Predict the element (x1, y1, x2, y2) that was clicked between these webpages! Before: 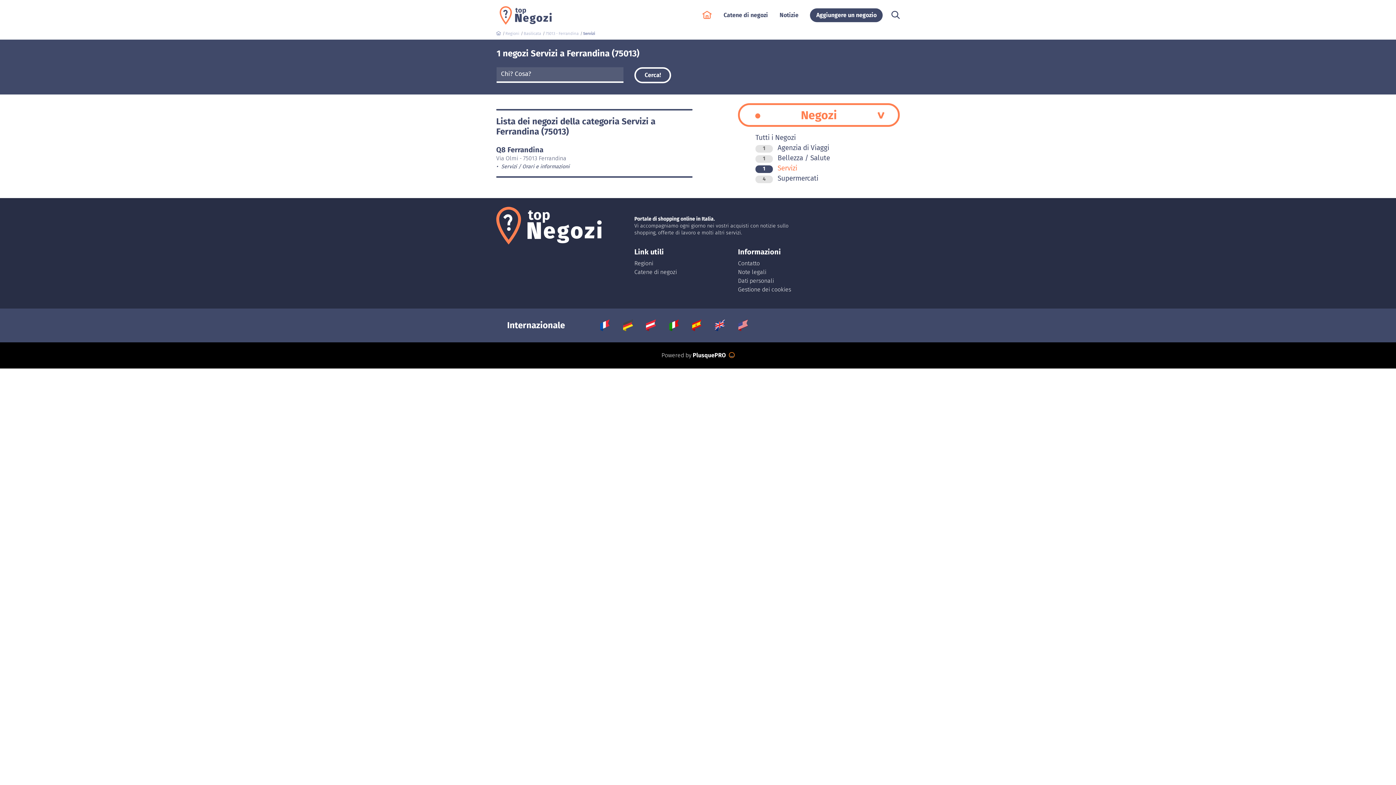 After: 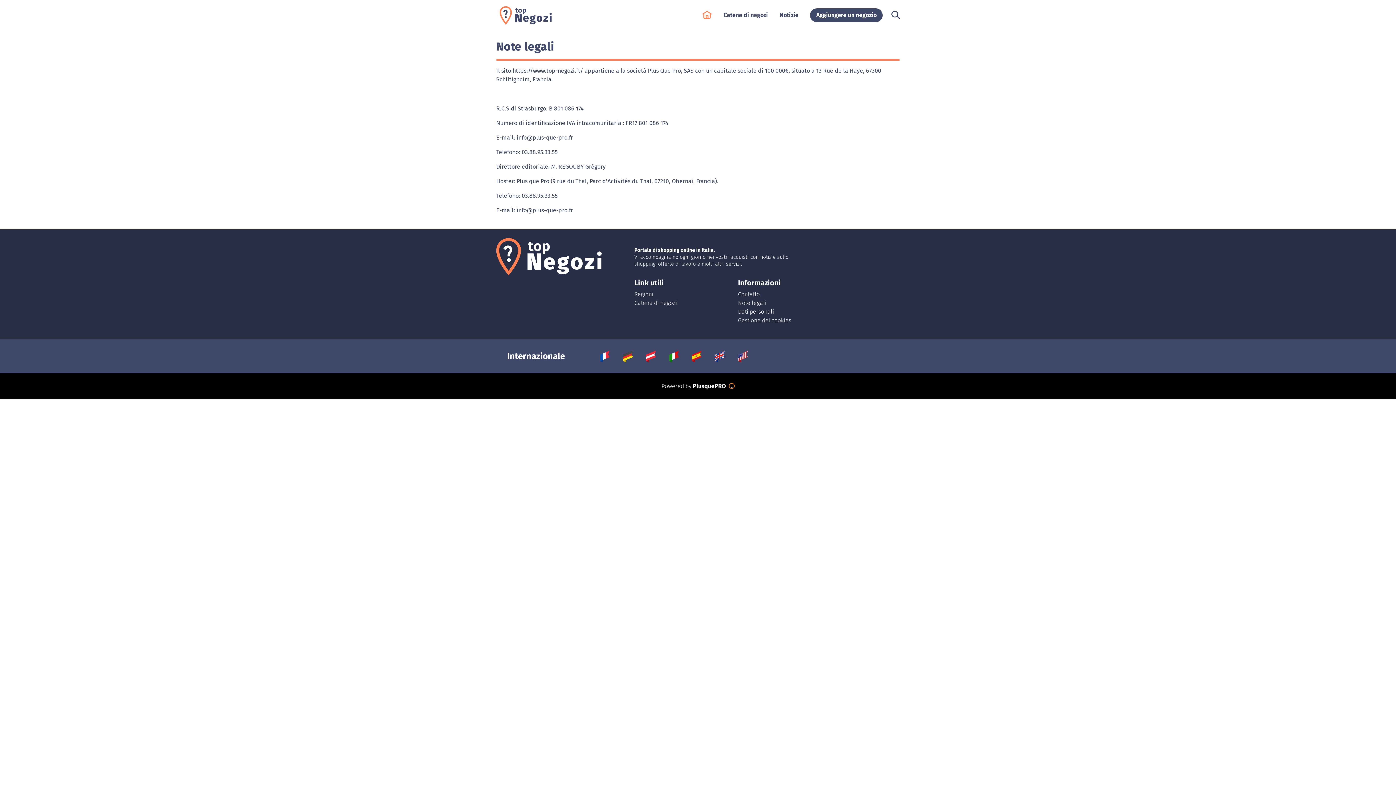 Action: bbox: (738, 267, 766, 276) label: Note legali